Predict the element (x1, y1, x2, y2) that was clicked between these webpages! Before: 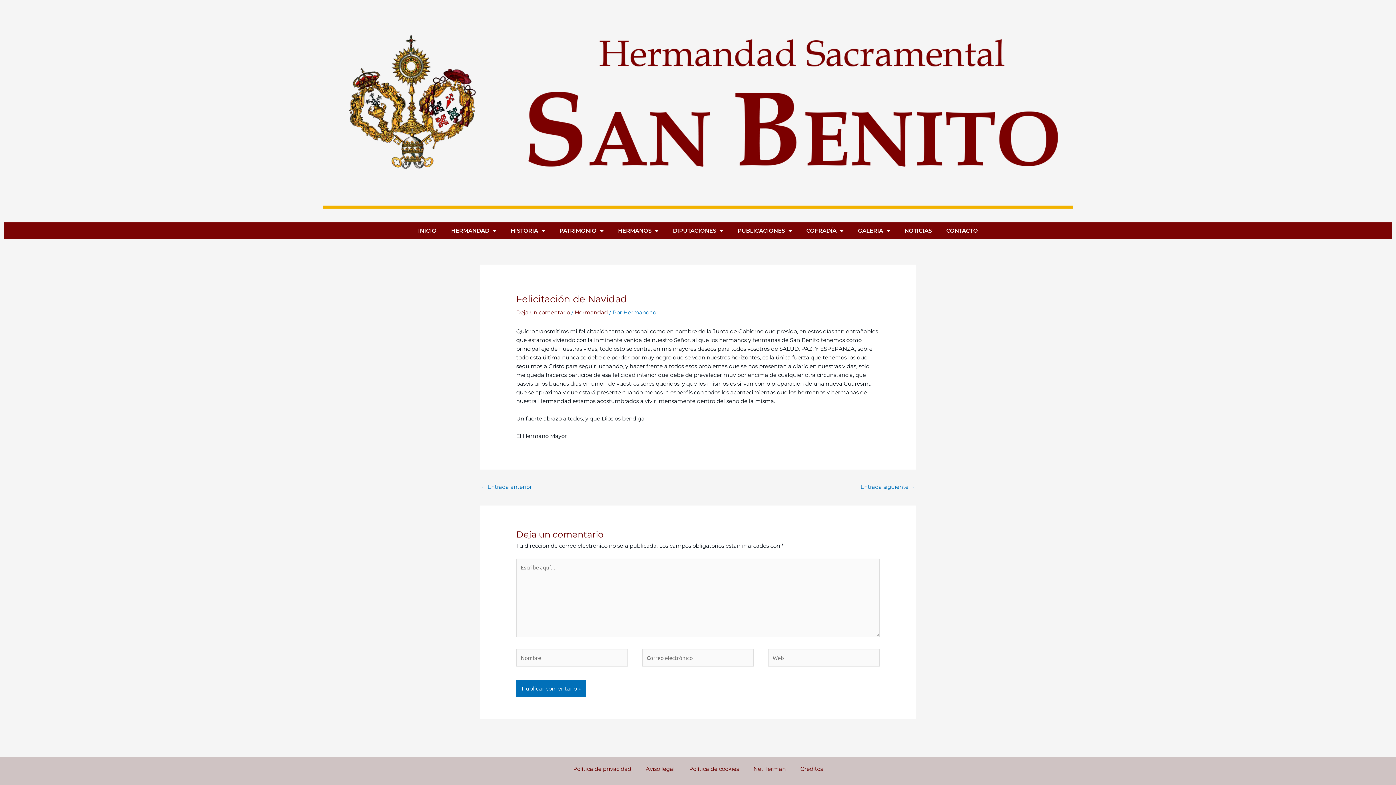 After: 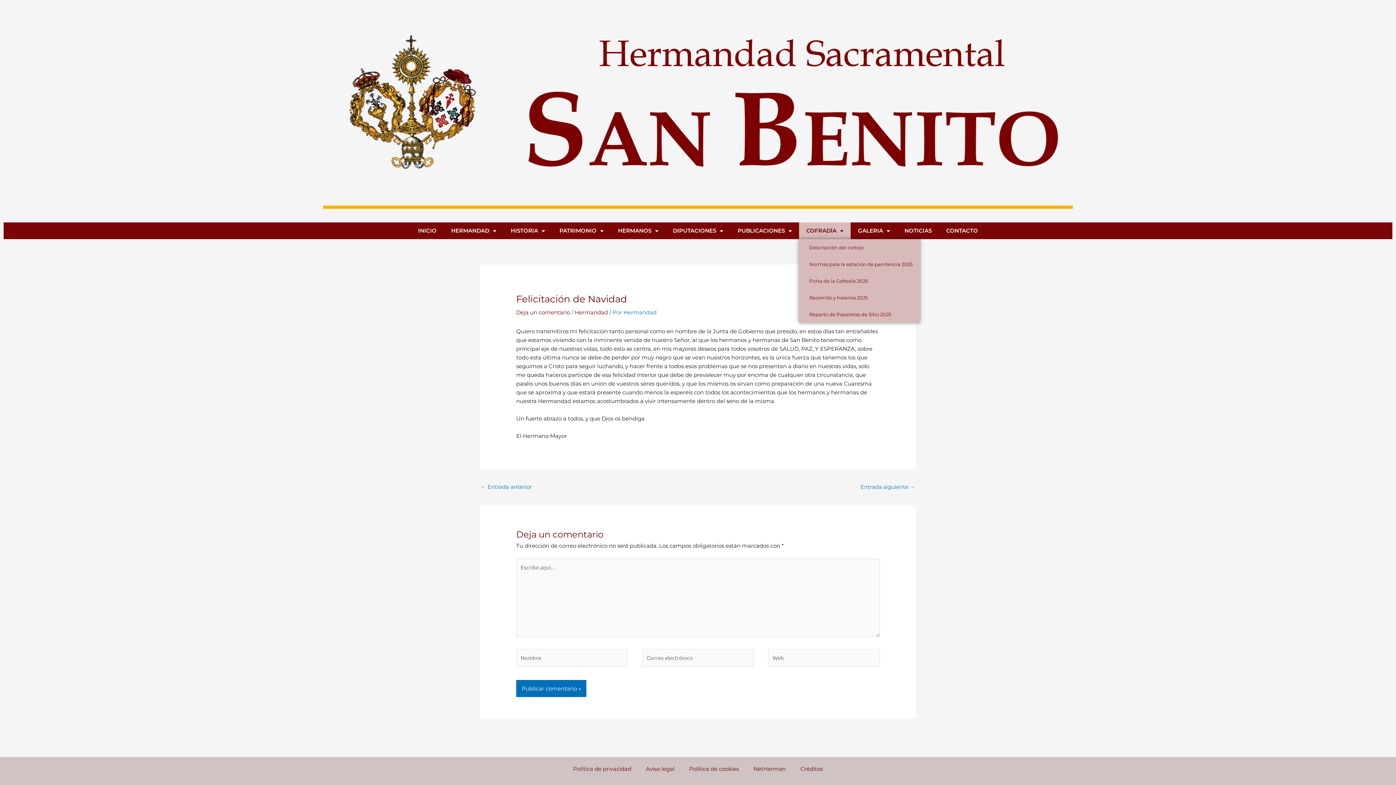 Action: bbox: (799, 222, 850, 239) label: COFRADÍA